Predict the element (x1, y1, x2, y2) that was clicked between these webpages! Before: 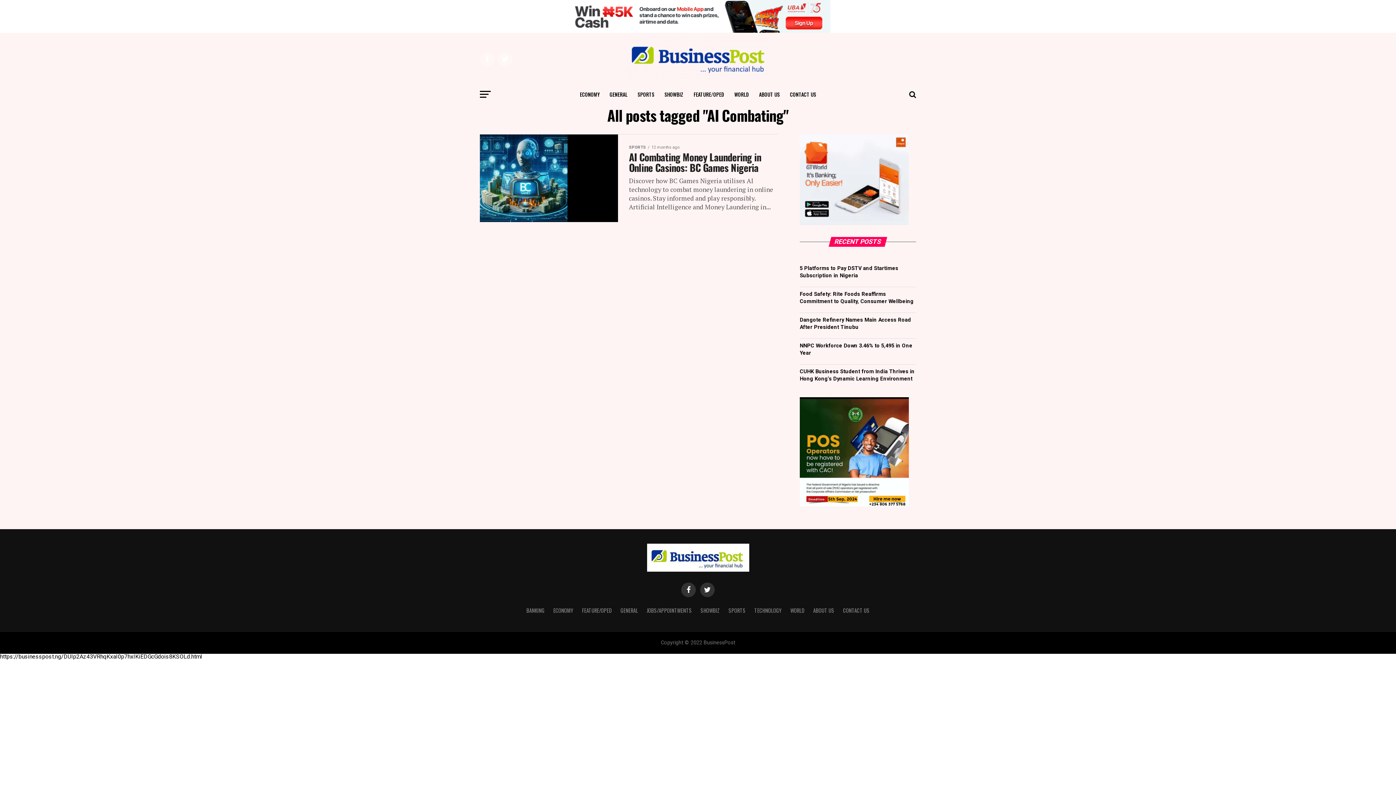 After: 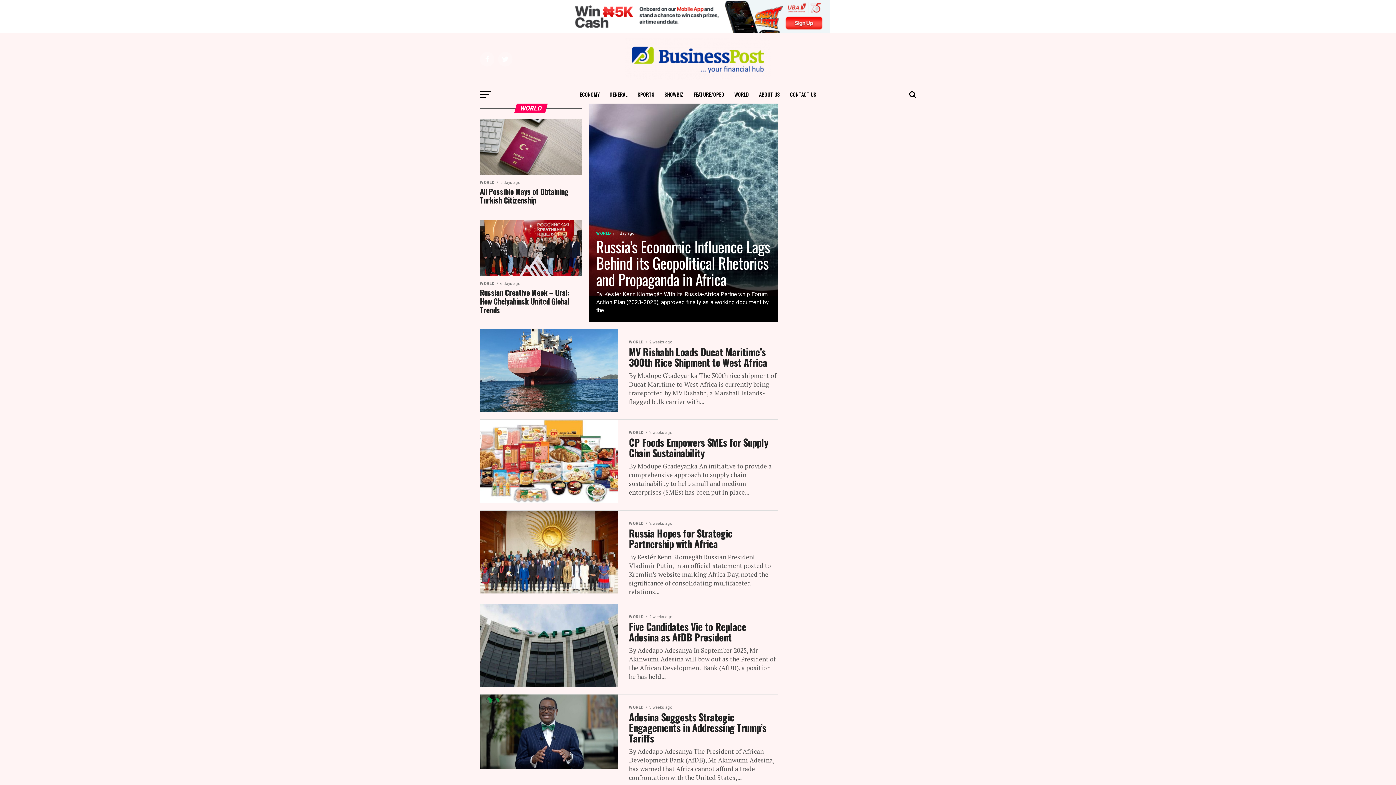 Action: bbox: (790, 606, 804, 614) label: WORLD